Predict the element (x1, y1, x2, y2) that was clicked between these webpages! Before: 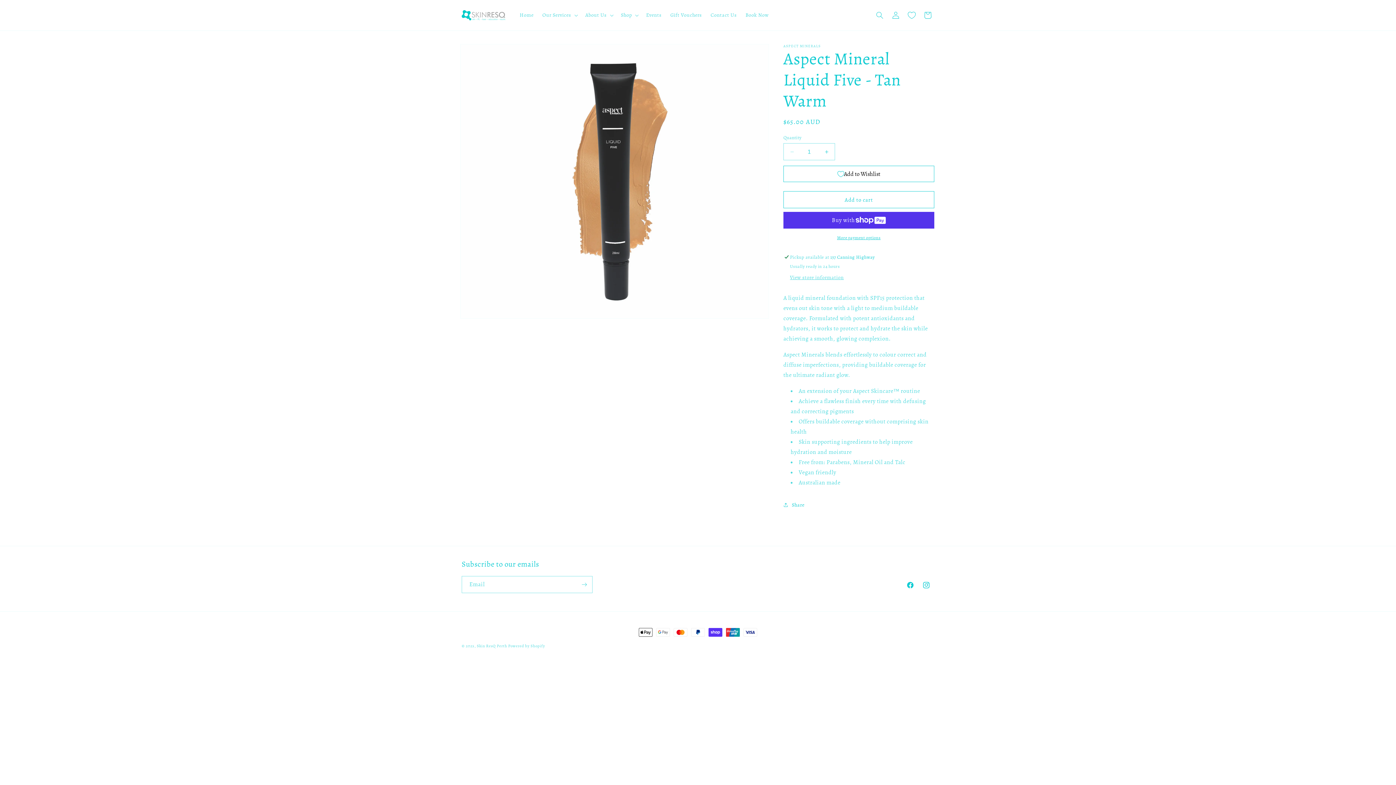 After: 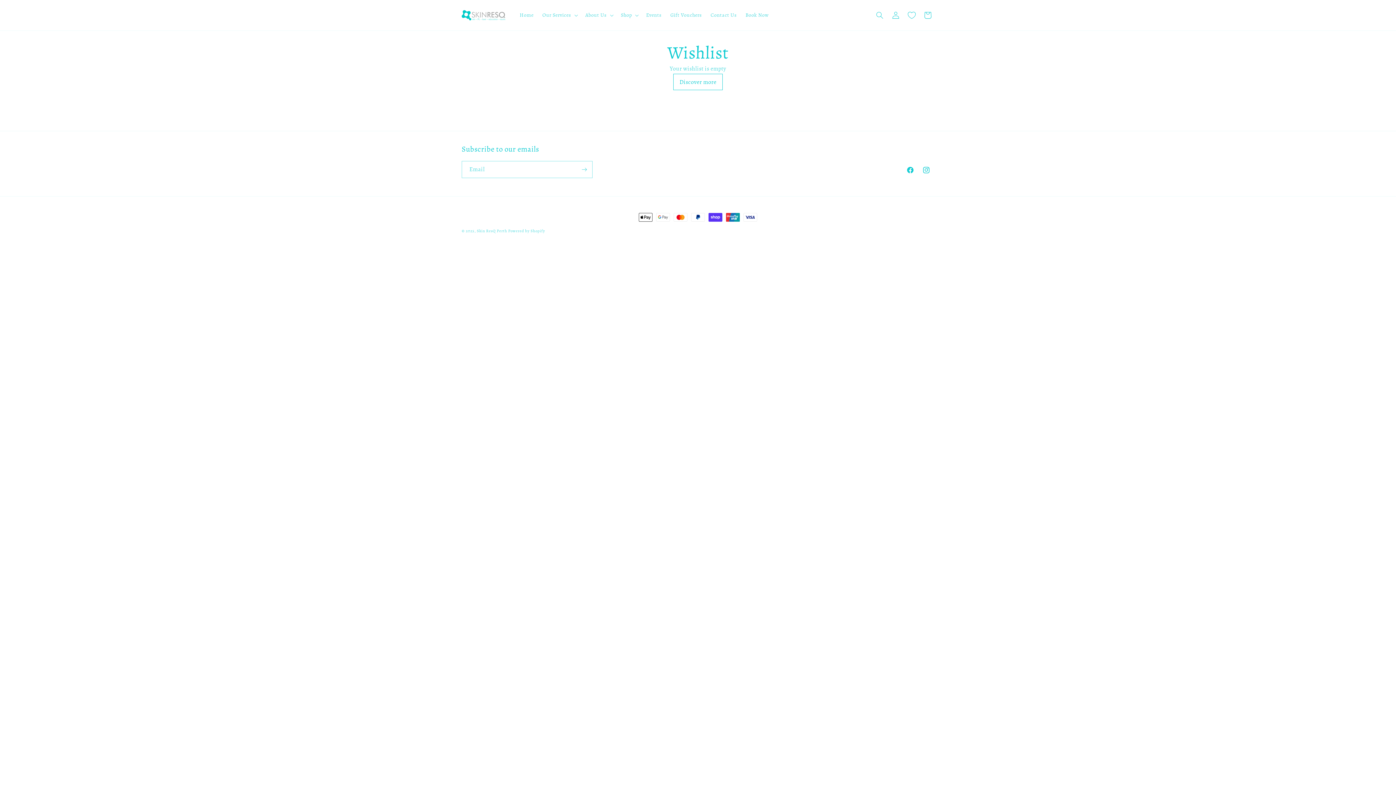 Action: bbox: (904, 7, 920, 23) label: Wishlist